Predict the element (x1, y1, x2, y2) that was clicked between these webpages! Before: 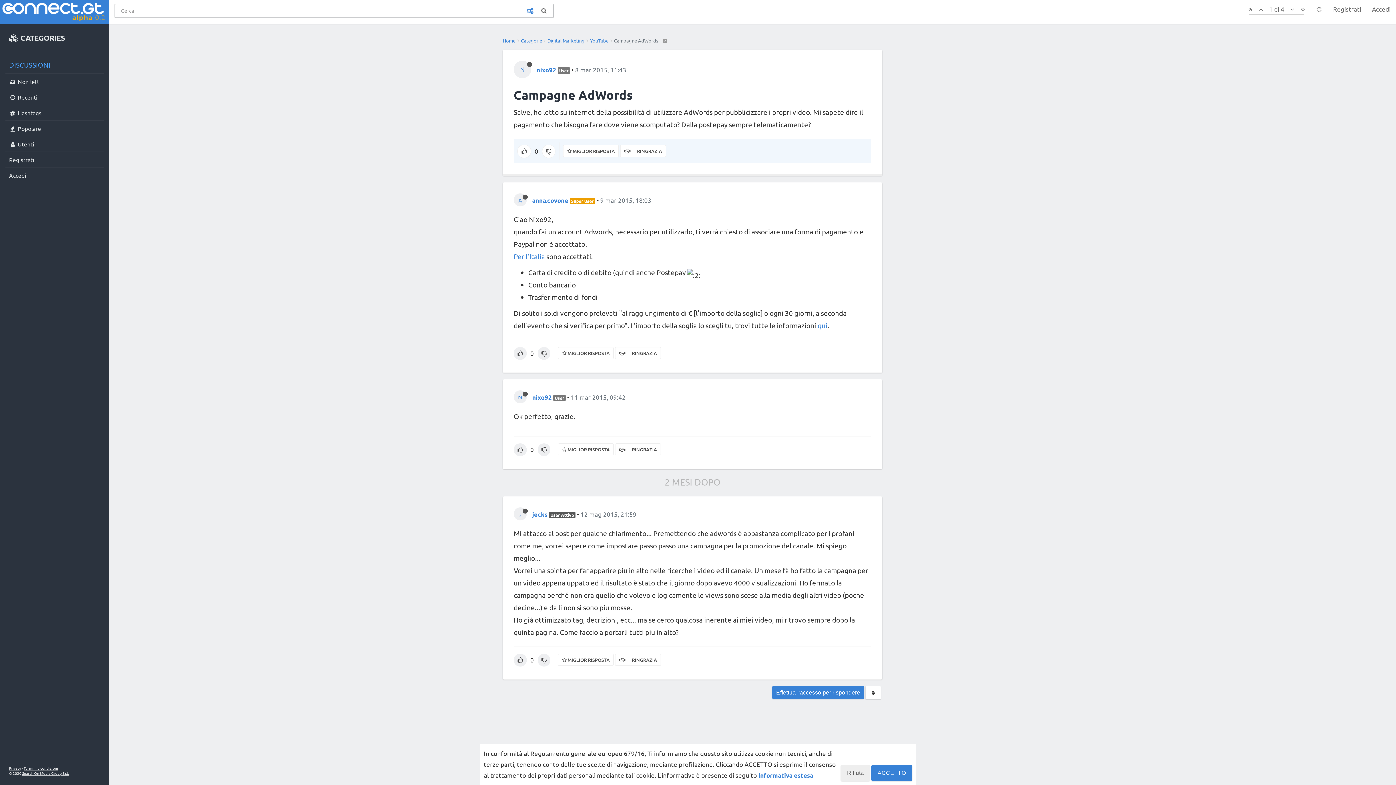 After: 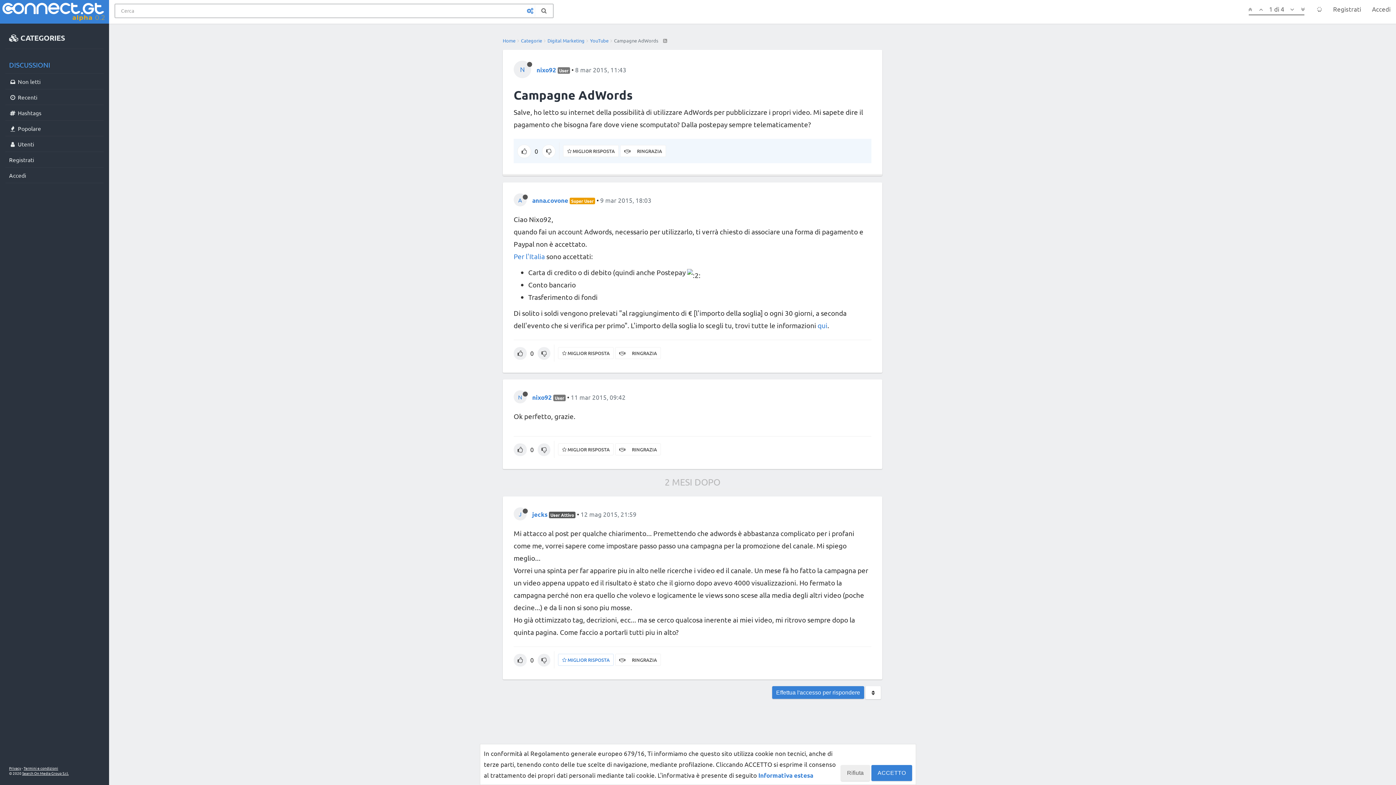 Action: bbox: (558, 654, 613, 666) label:  MIGLIOR RISPOSTA